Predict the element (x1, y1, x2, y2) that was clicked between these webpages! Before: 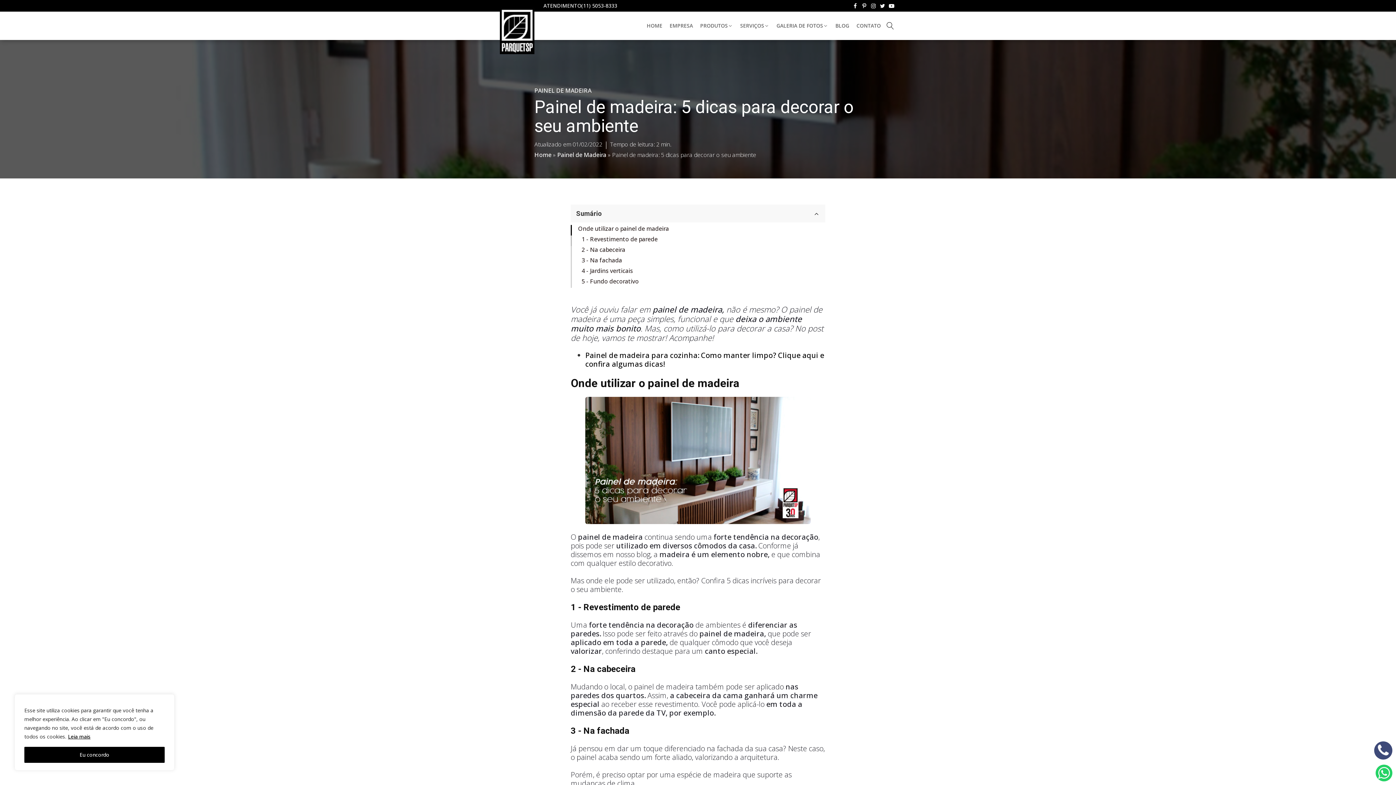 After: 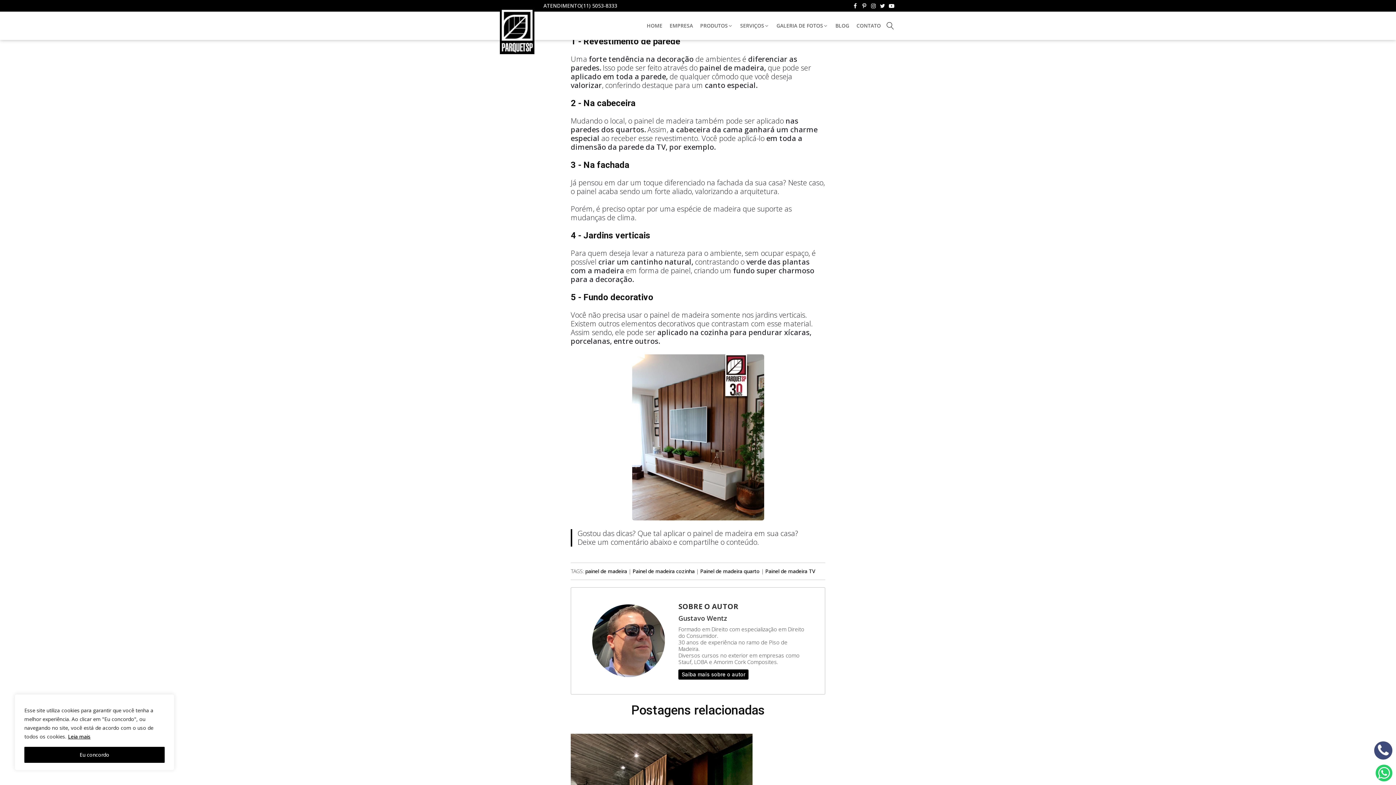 Action: label: 1 - Revestimento de parede bbox: (581, 235, 818, 243)